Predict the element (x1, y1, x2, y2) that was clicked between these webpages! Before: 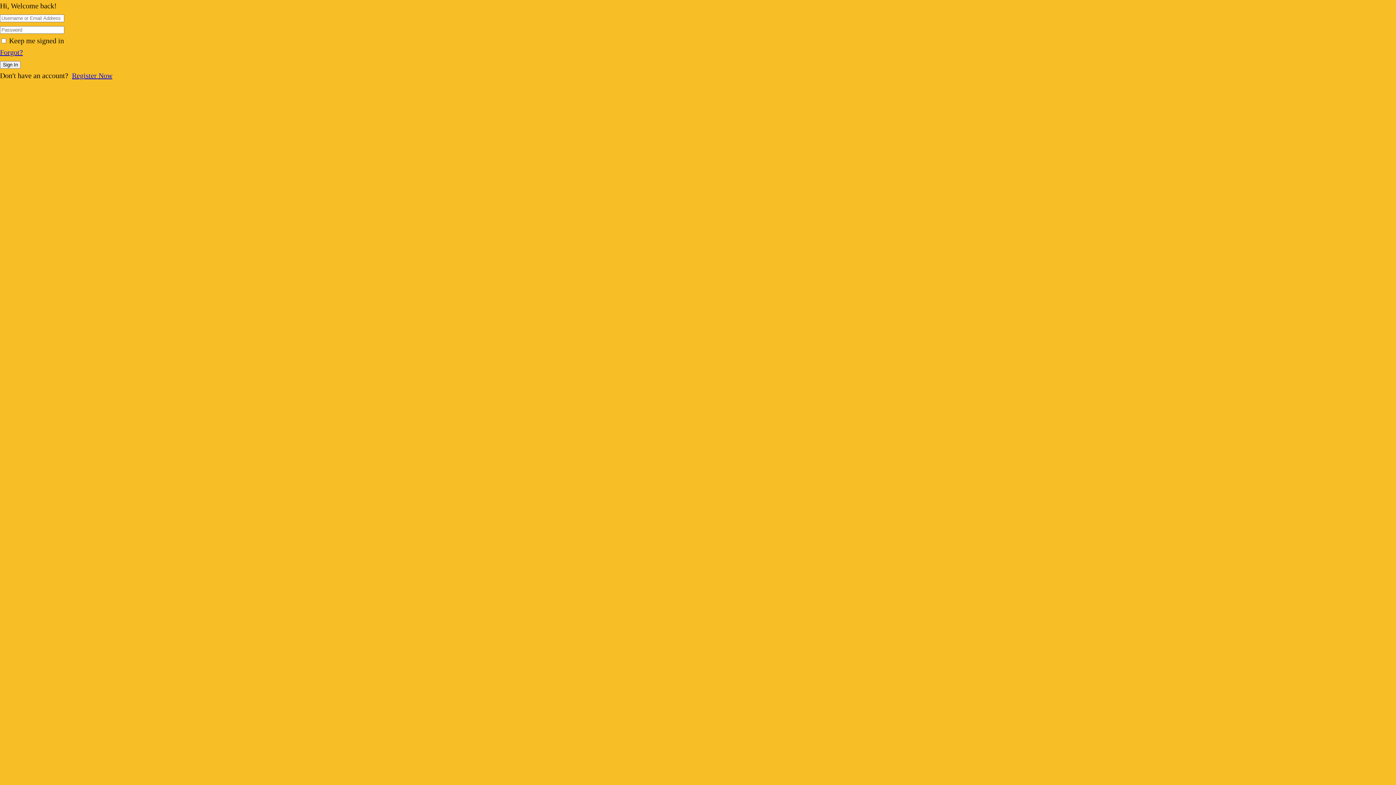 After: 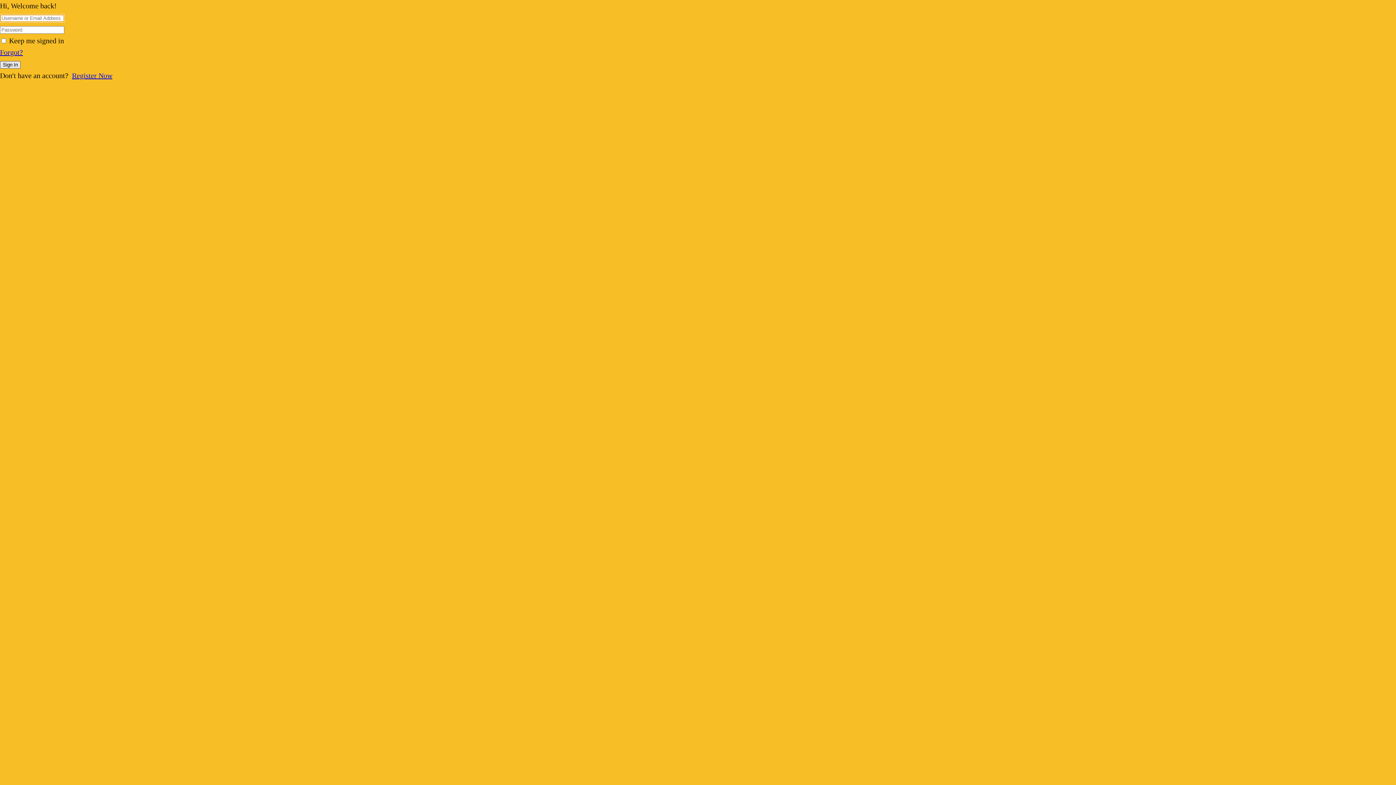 Action: bbox: (0, 61, 20, 68) label: Sign In